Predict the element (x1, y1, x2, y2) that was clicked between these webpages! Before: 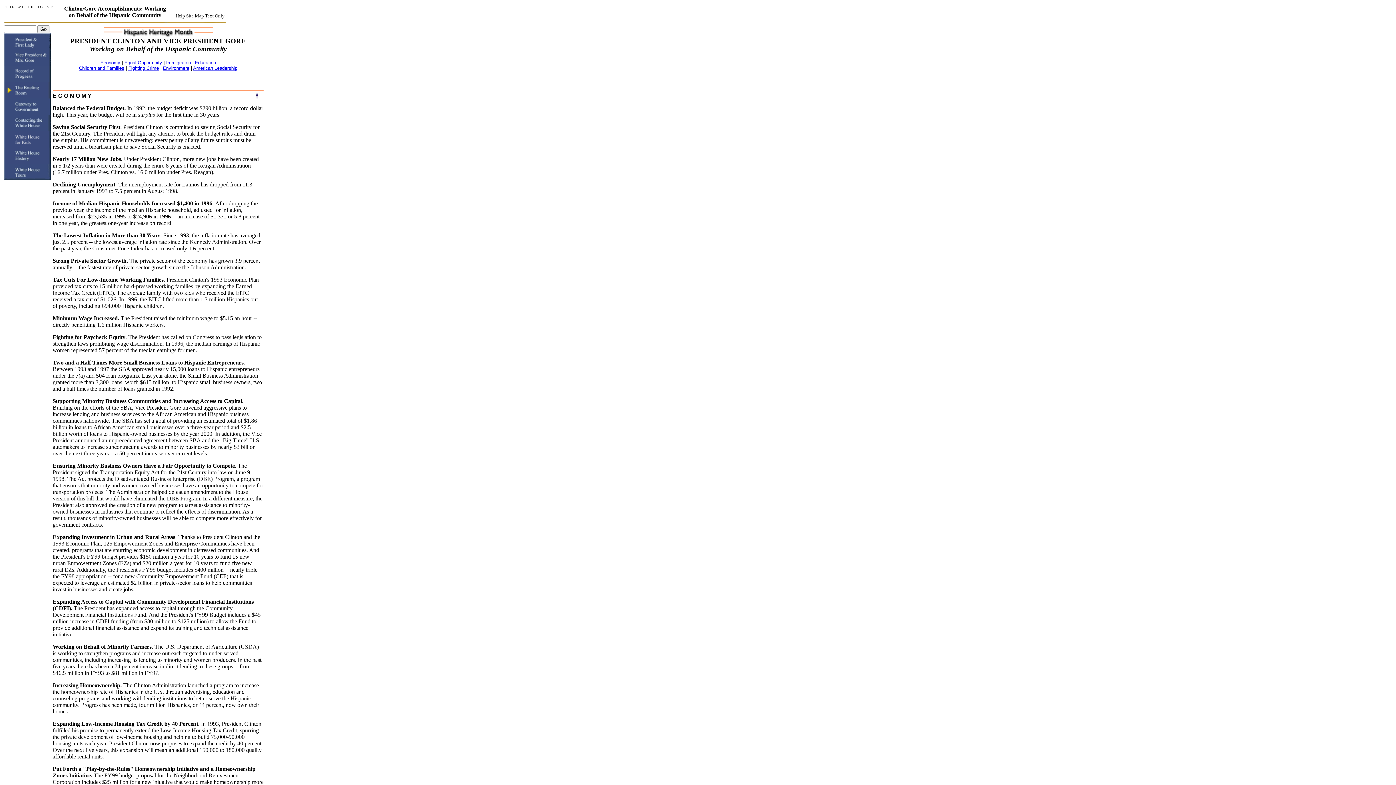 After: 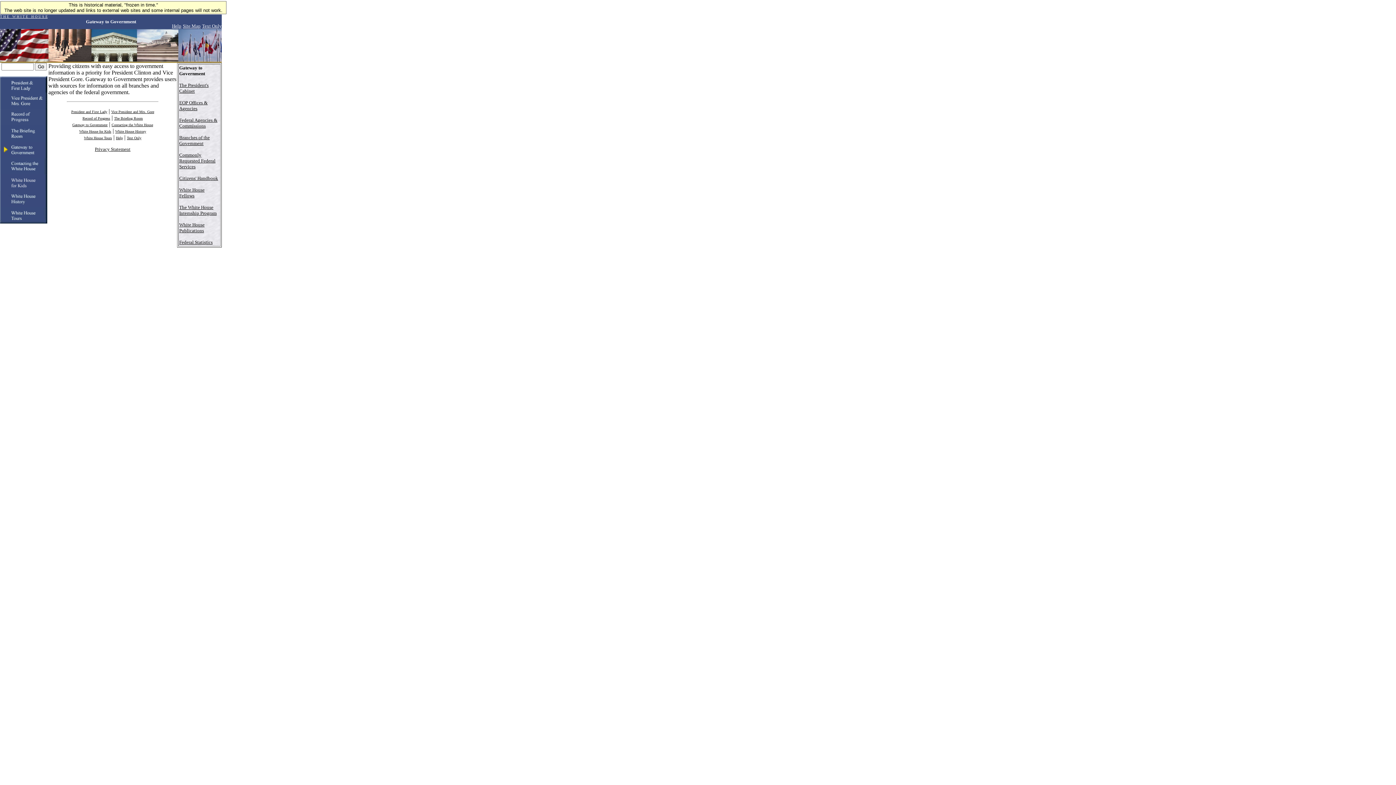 Action: bbox: (4, 98, 51, 102)